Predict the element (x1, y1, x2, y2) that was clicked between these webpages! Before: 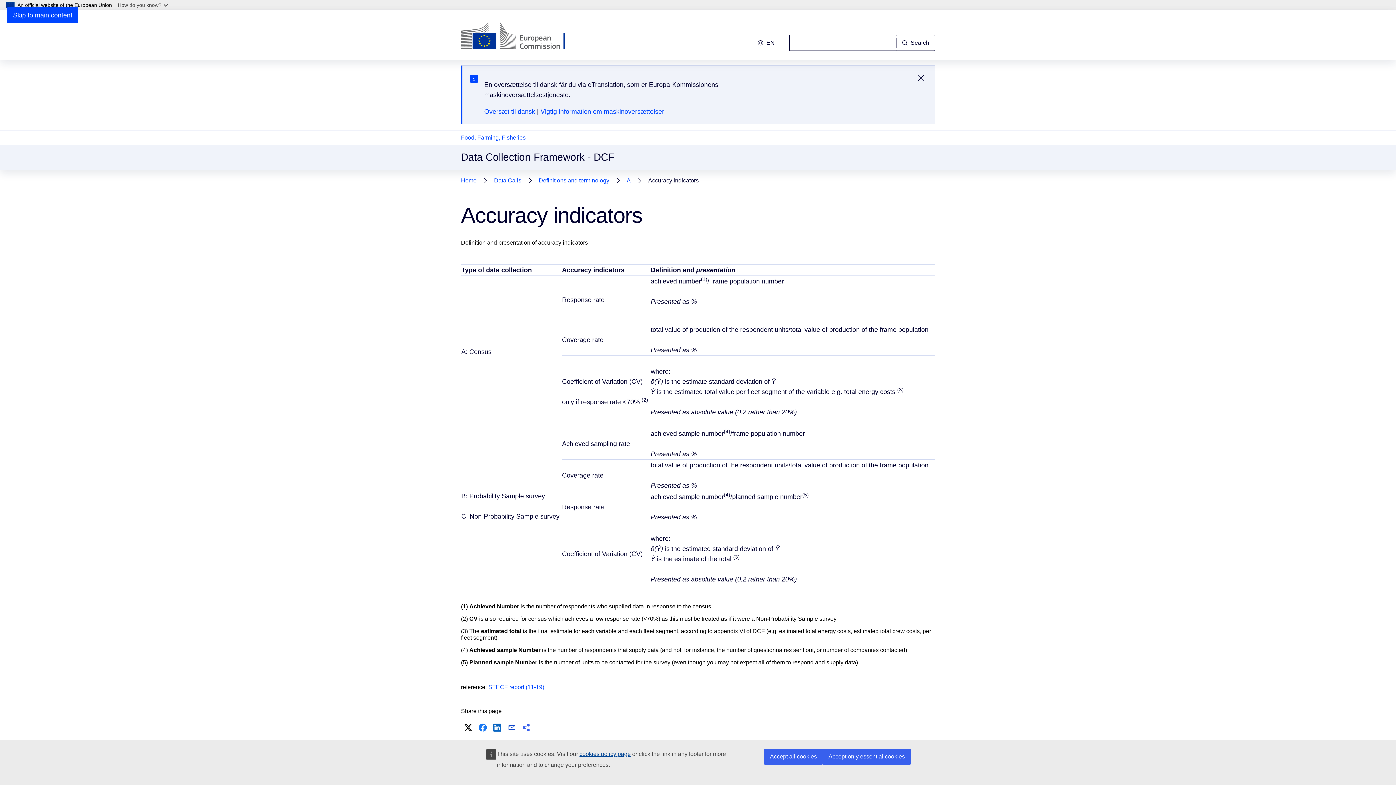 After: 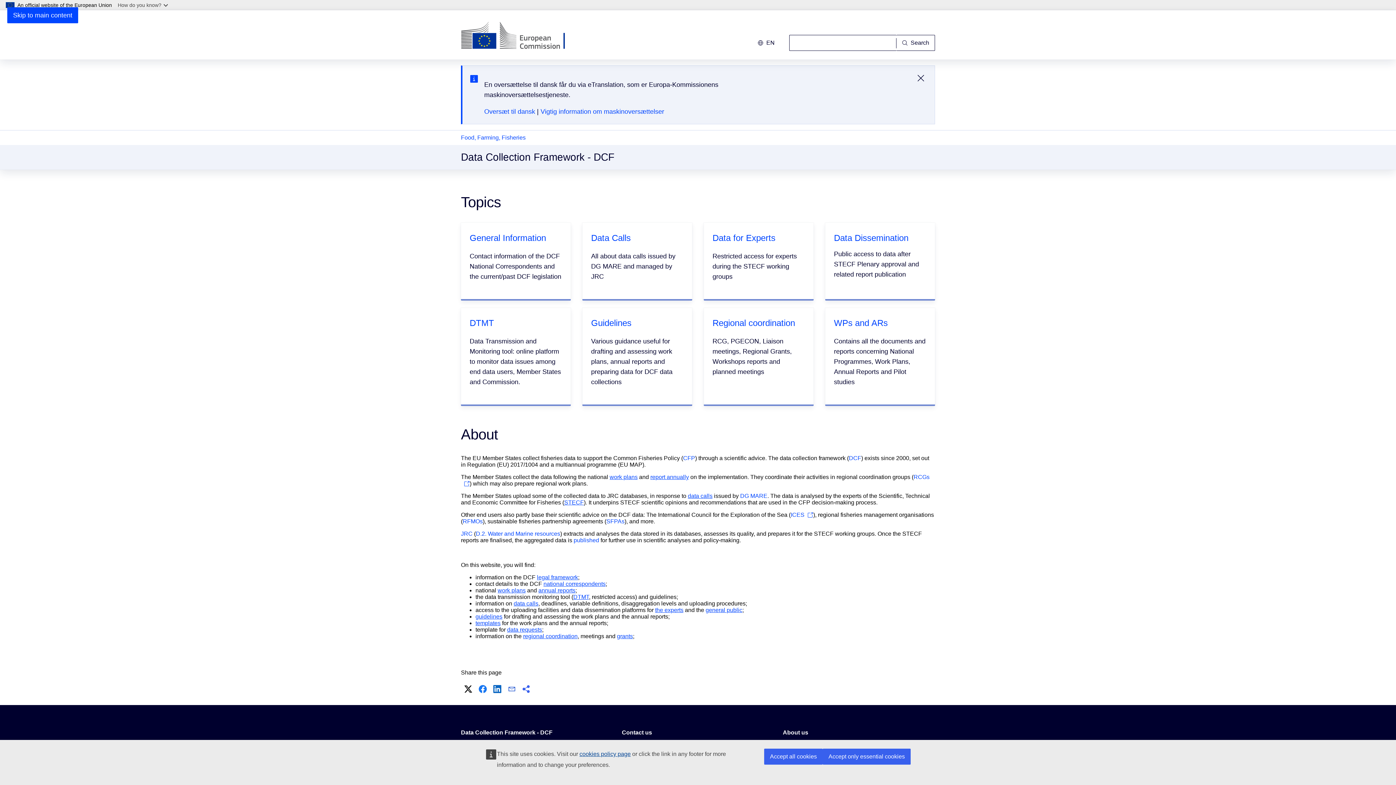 Action: label: Home bbox: (461, 175, 476, 185)